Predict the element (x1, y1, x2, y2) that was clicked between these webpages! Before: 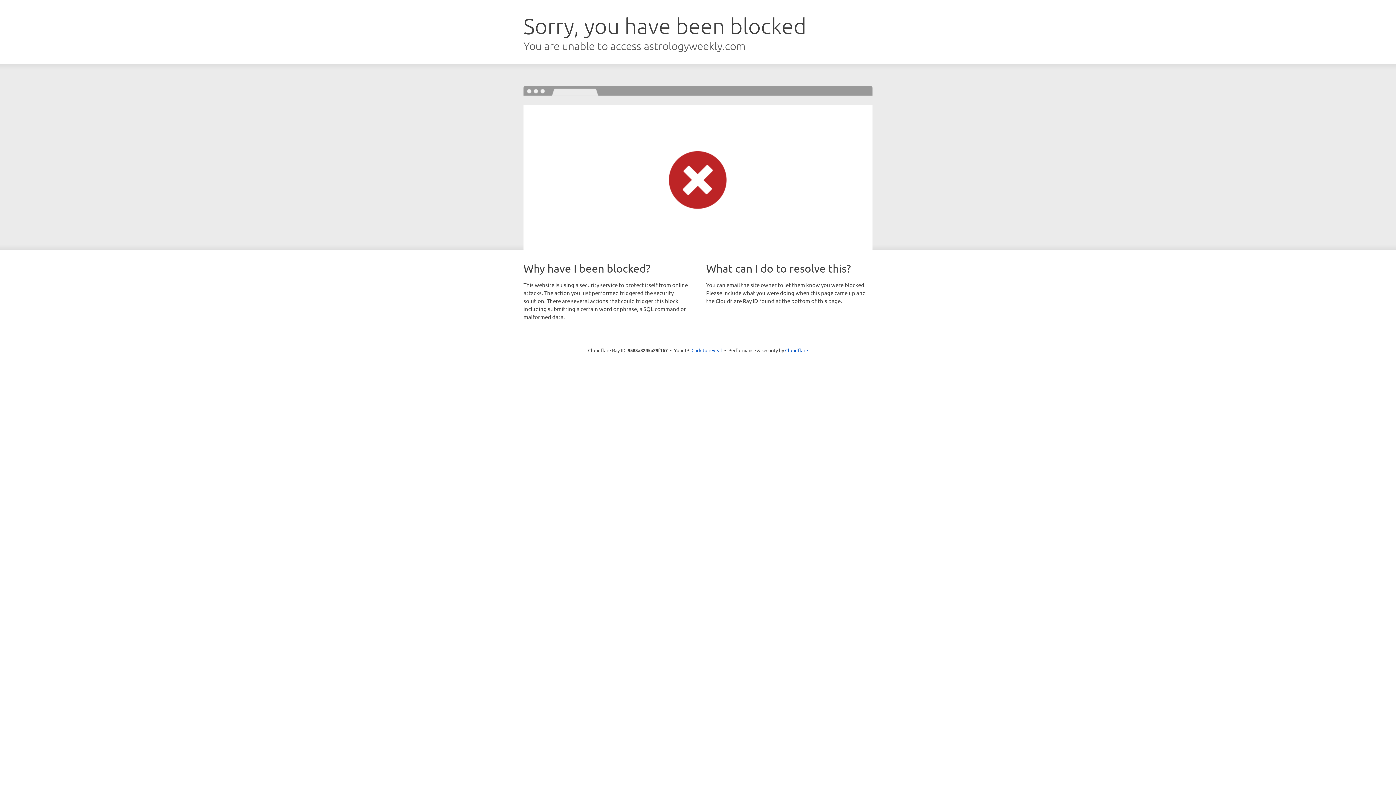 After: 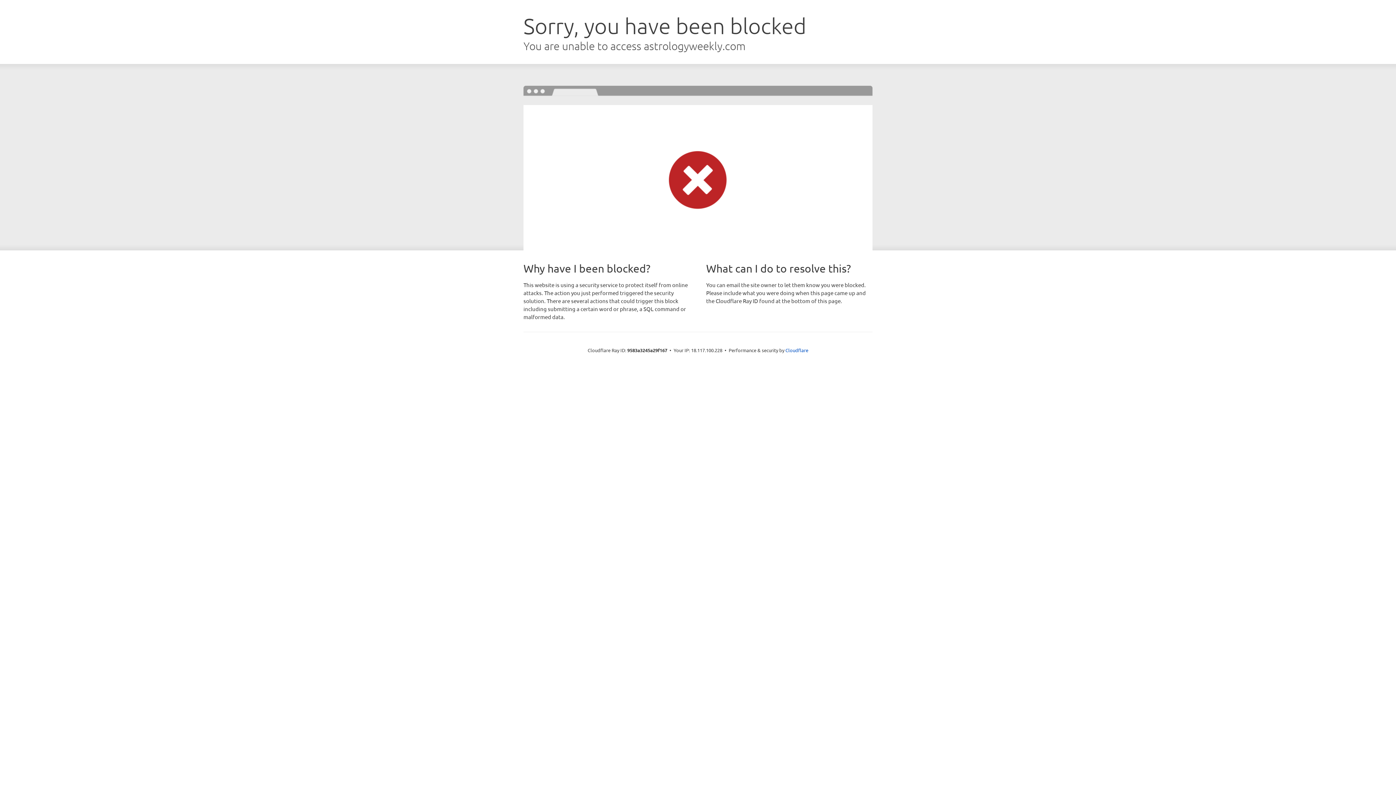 Action: label: Click to reveal bbox: (691, 346, 722, 353)